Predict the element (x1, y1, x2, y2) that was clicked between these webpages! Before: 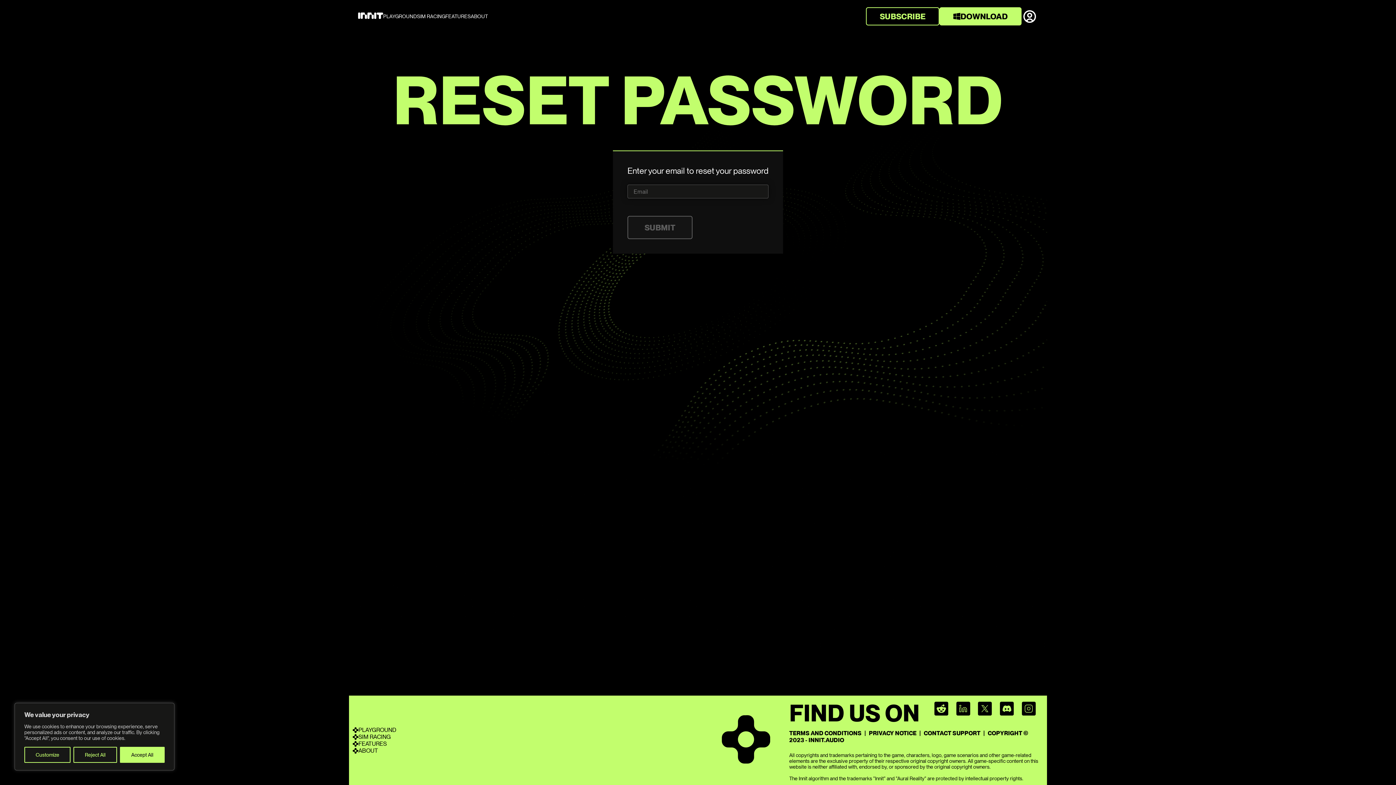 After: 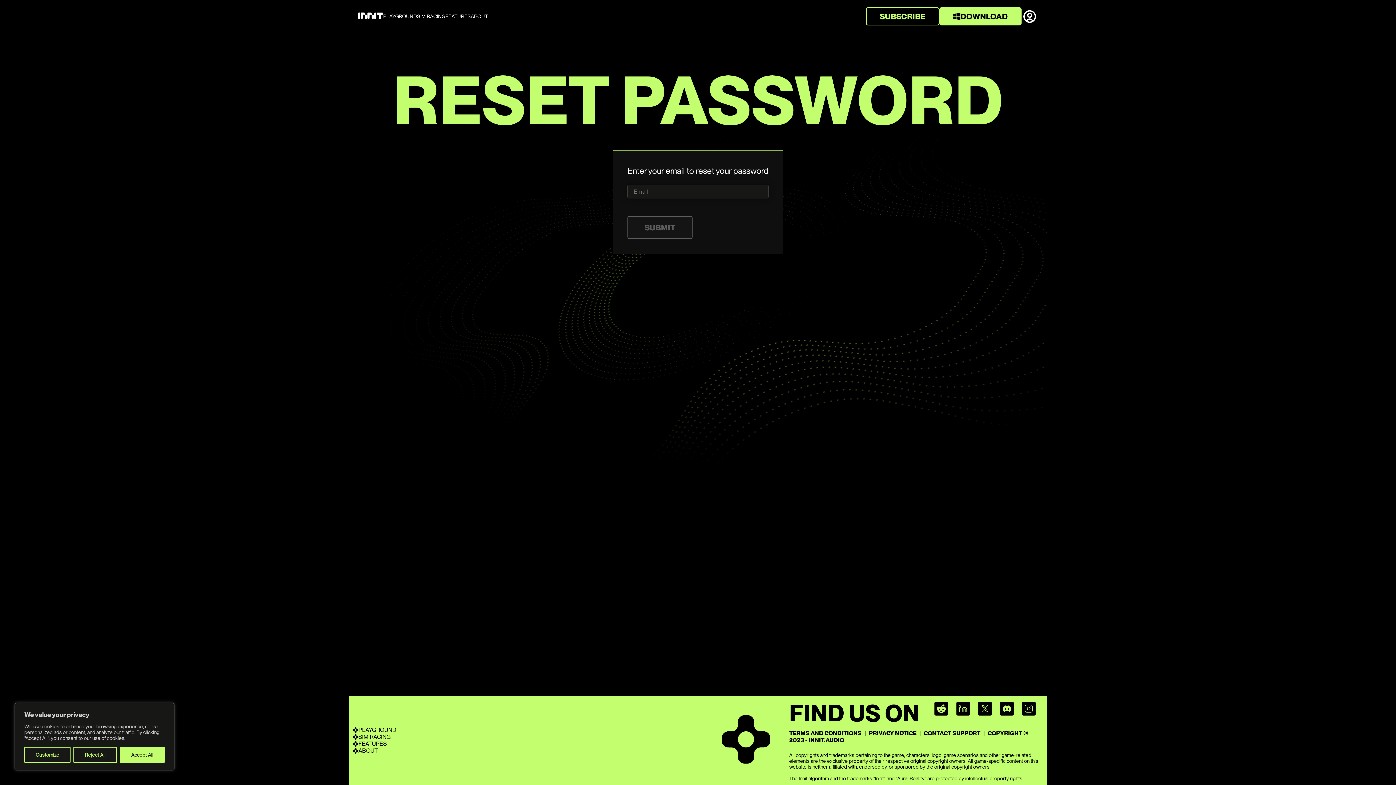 Action: bbox: (1000, 701, 1021, 725)